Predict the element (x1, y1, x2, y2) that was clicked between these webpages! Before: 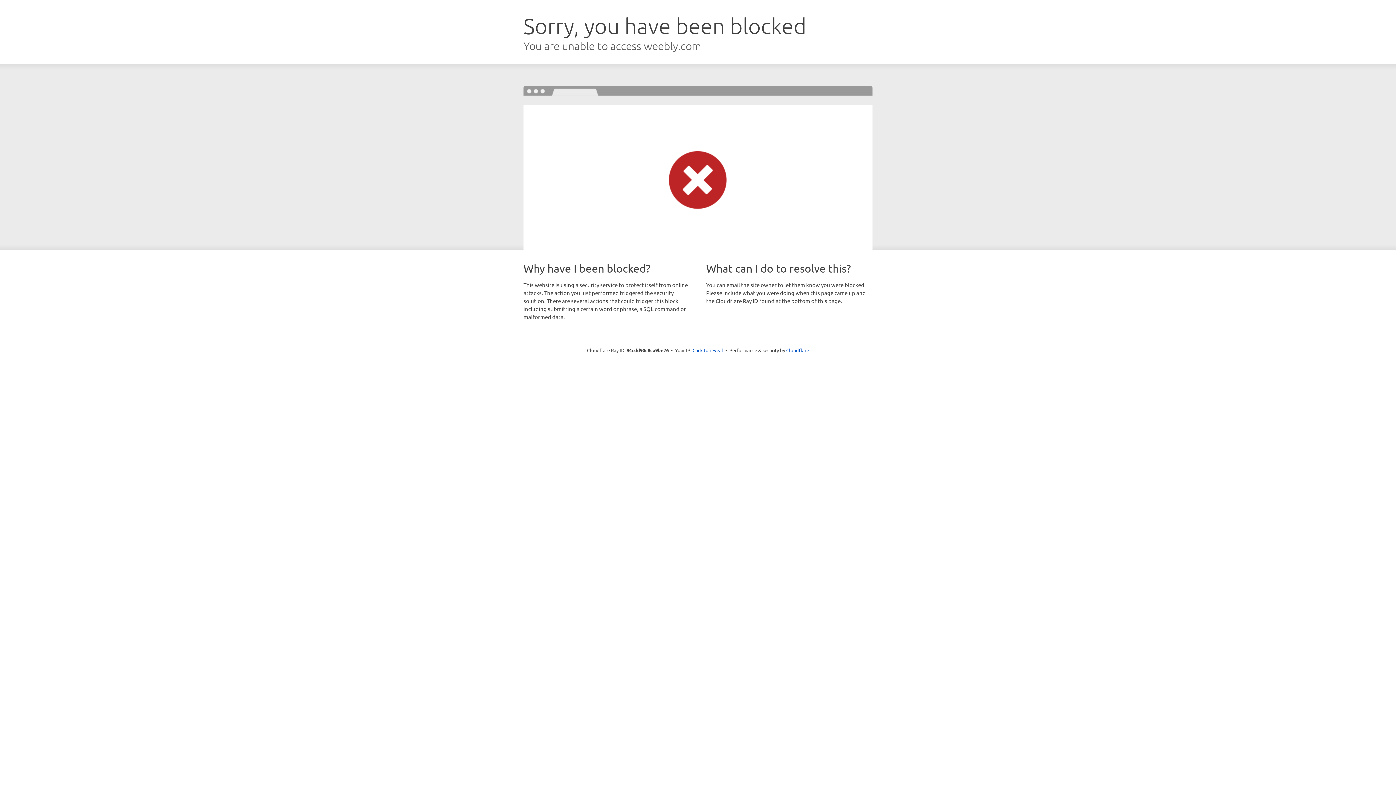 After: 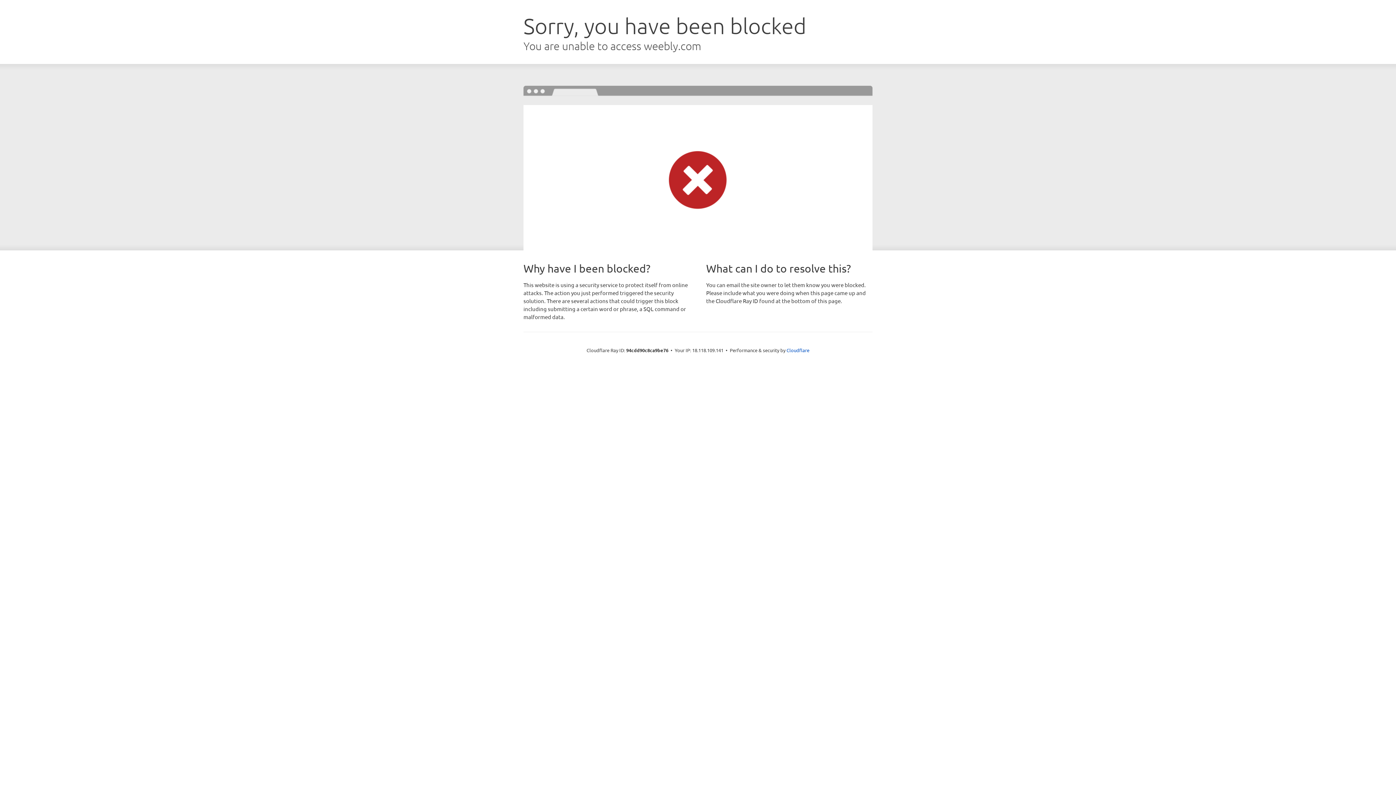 Action: bbox: (692, 346, 723, 353) label: Click to reveal